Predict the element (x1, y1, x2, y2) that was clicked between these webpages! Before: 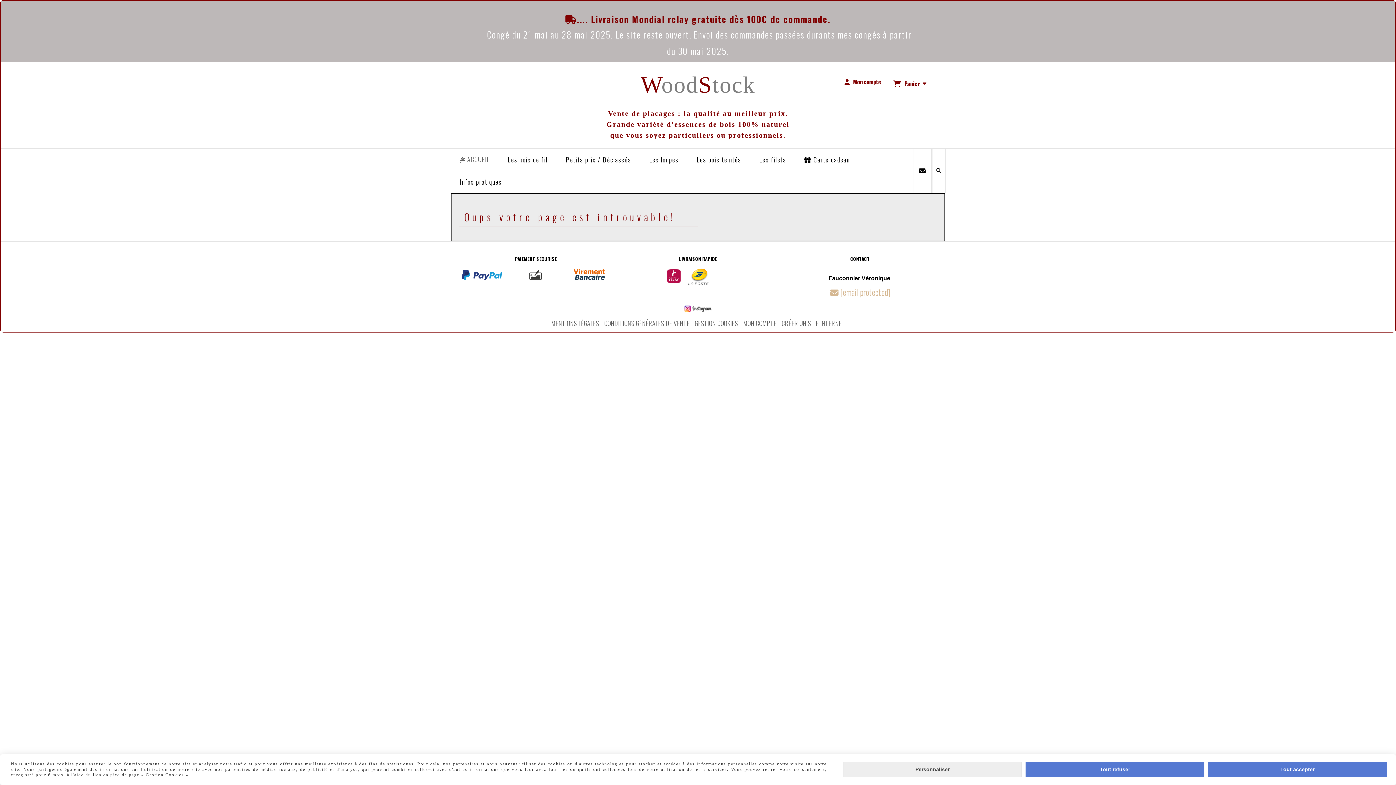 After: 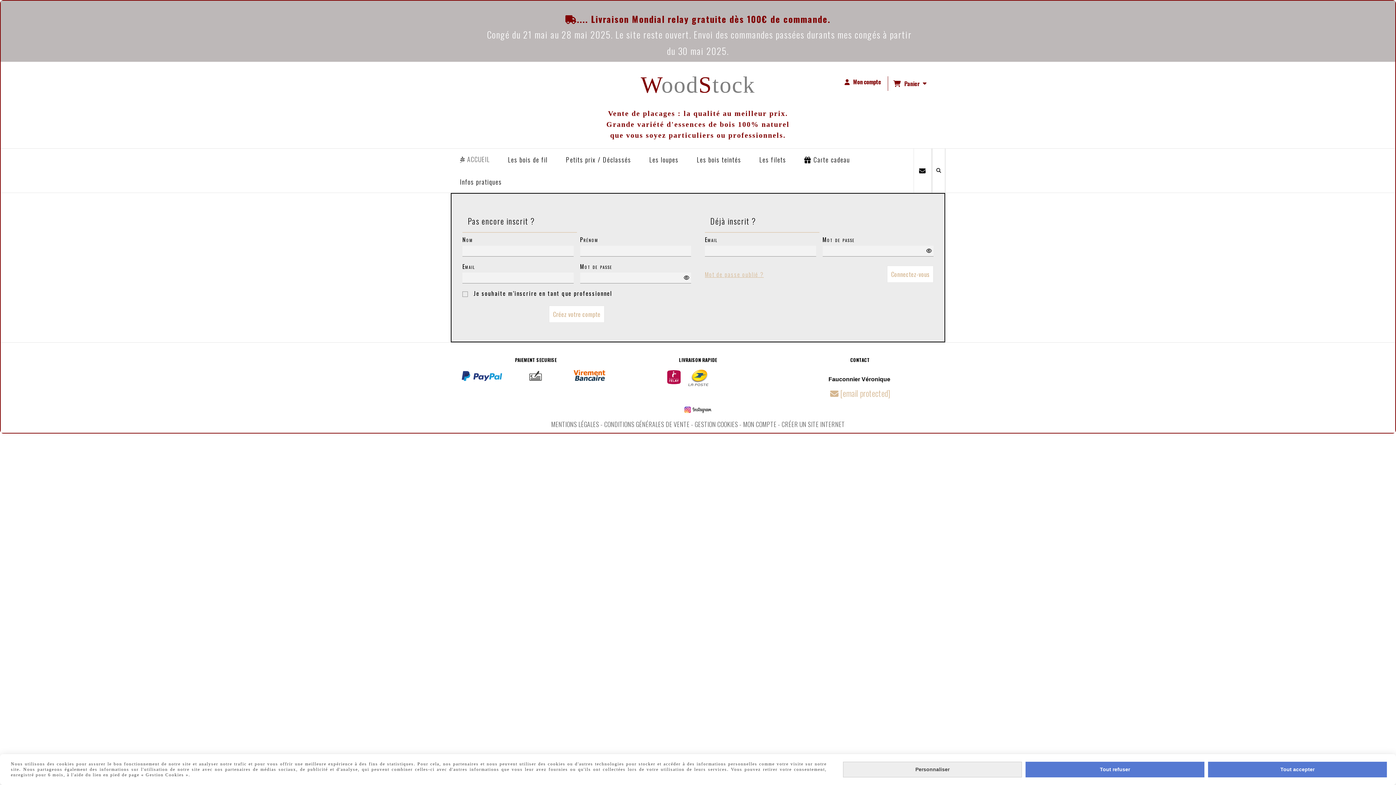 Action: bbox: (743, 321, 776, 324) label: MON COMPTE